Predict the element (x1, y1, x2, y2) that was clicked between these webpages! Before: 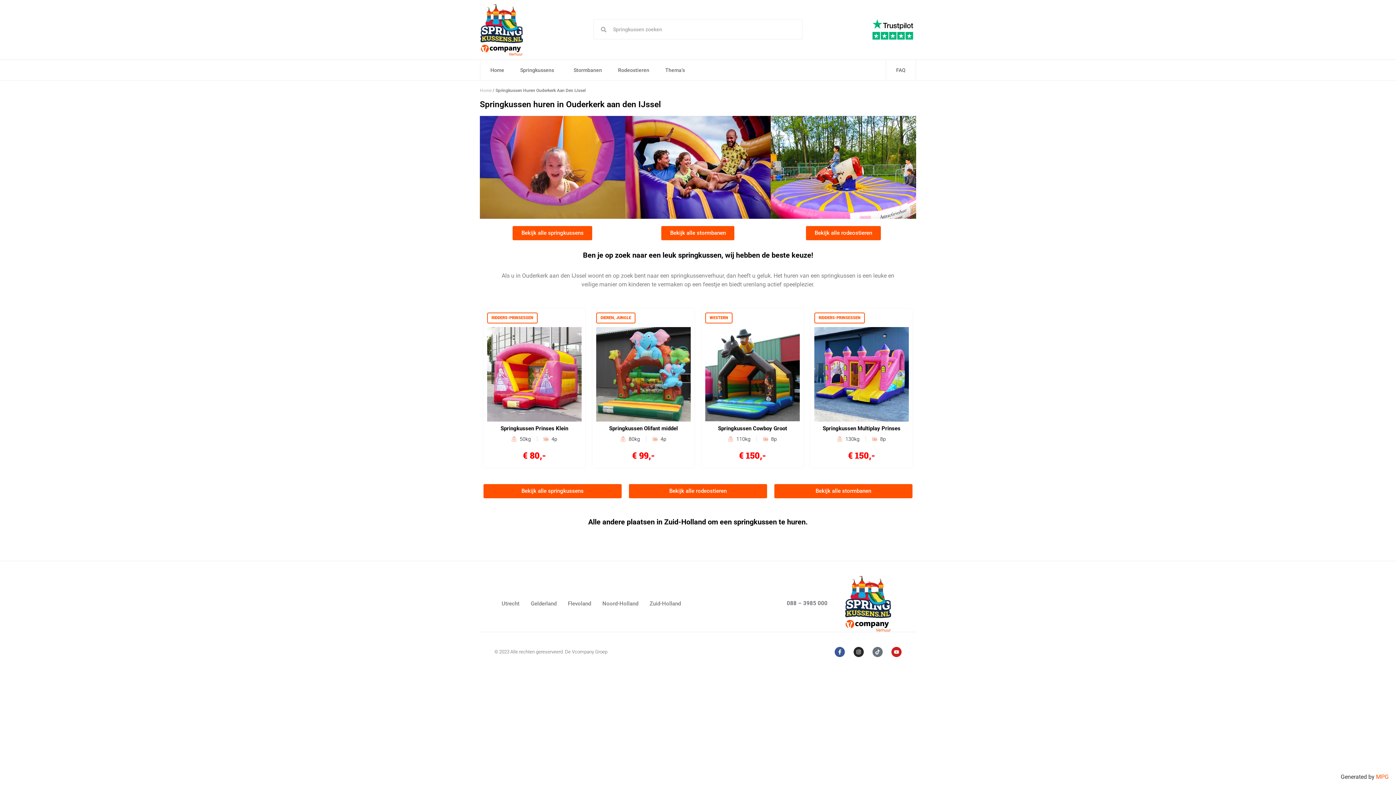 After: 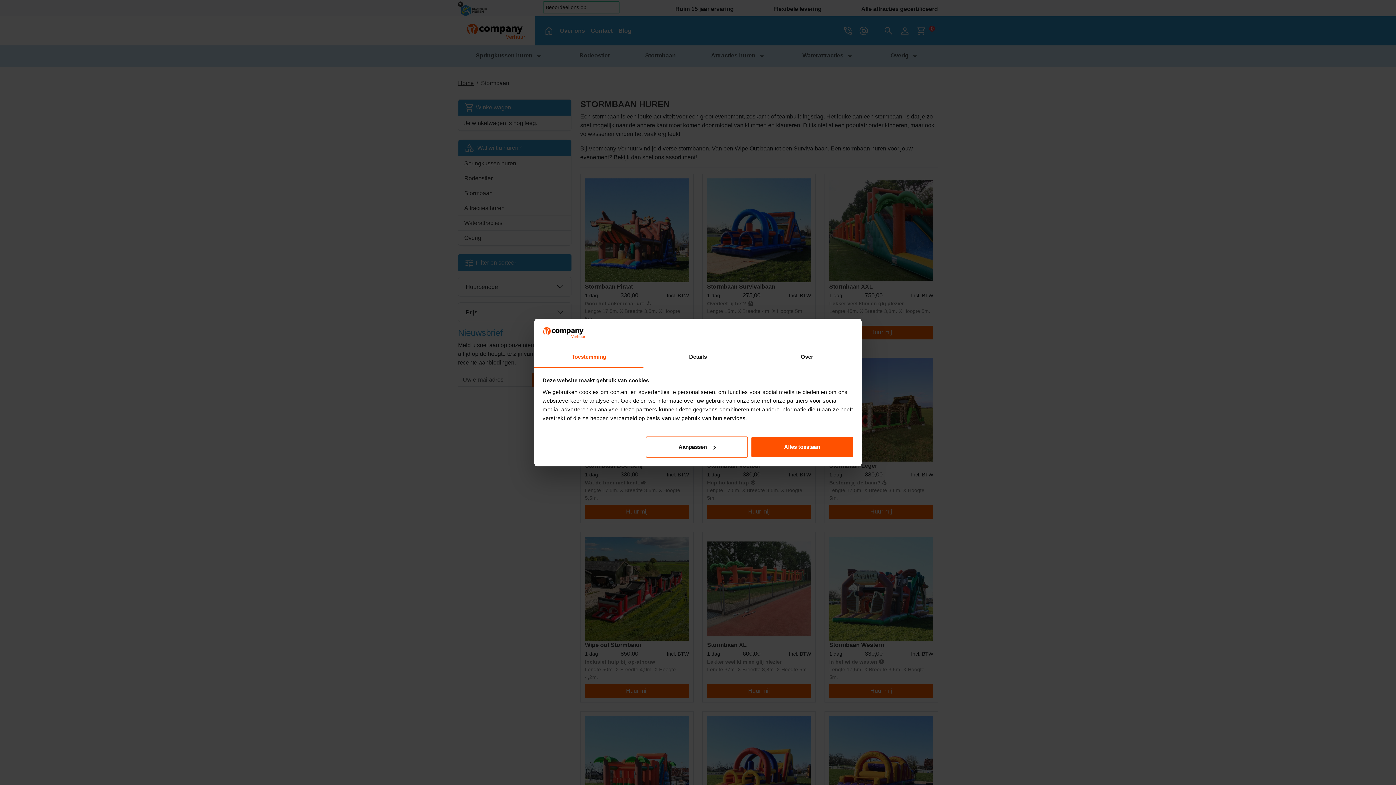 Action: label: Bekijk alle stormbanen bbox: (661, 226, 734, 240)